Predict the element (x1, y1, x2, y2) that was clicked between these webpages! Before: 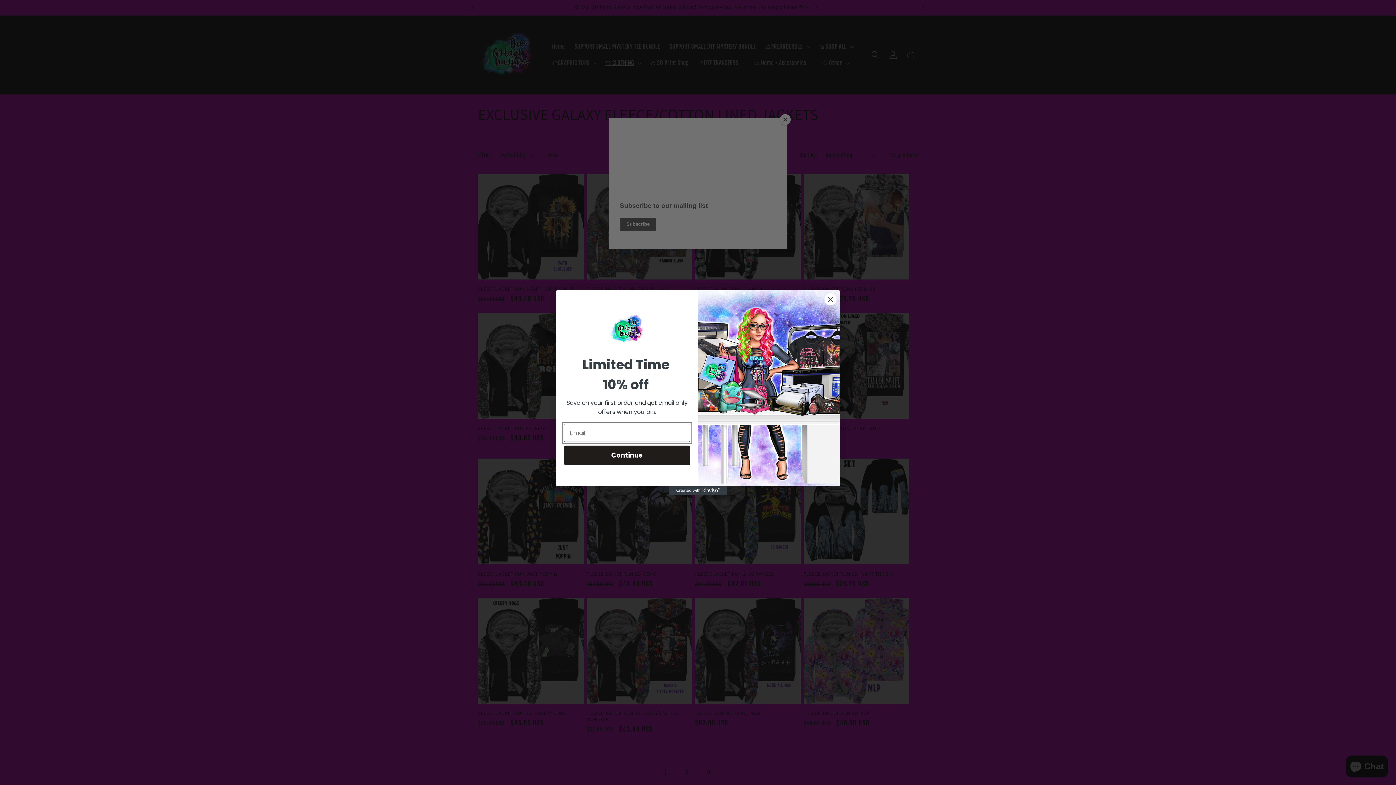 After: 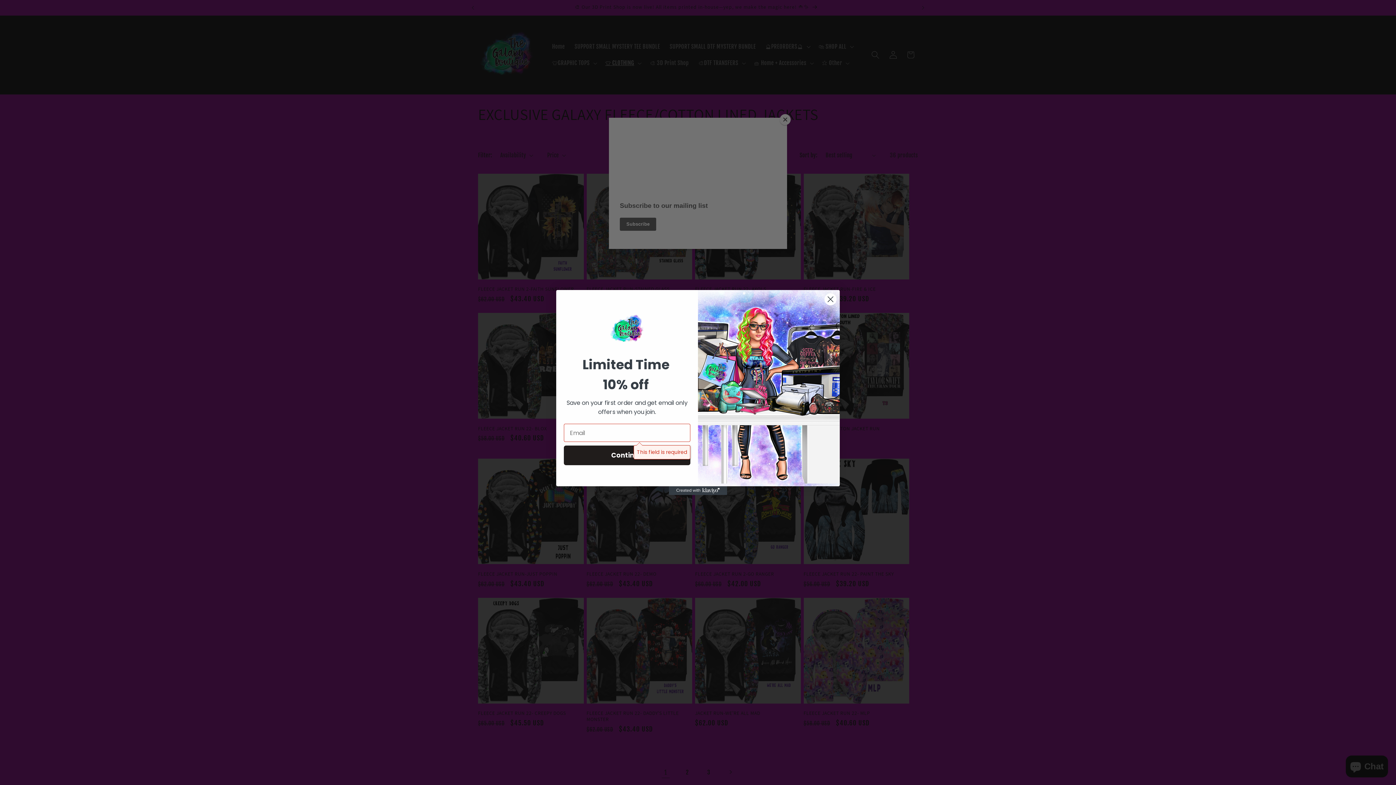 Action: label: Continue bbox: (564, 445, 690, 465)